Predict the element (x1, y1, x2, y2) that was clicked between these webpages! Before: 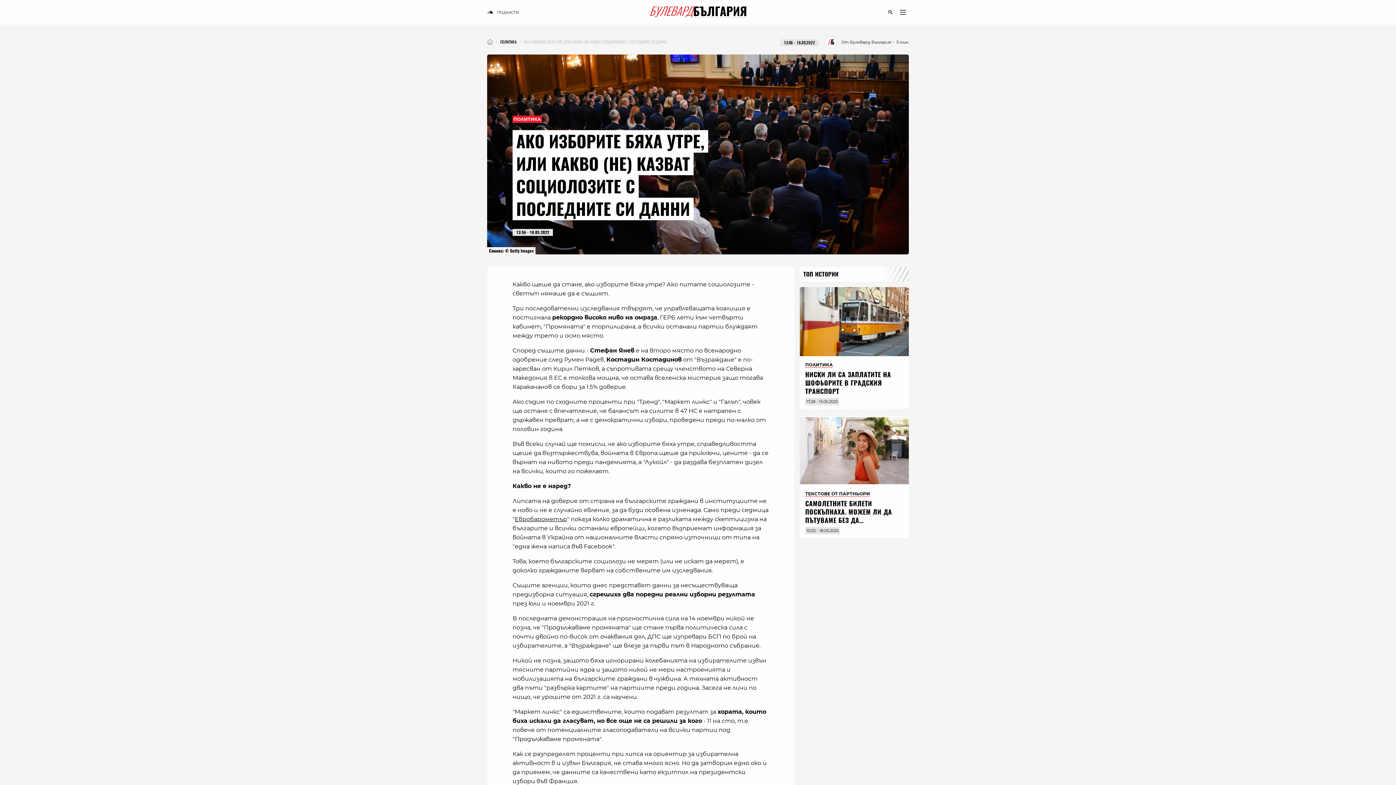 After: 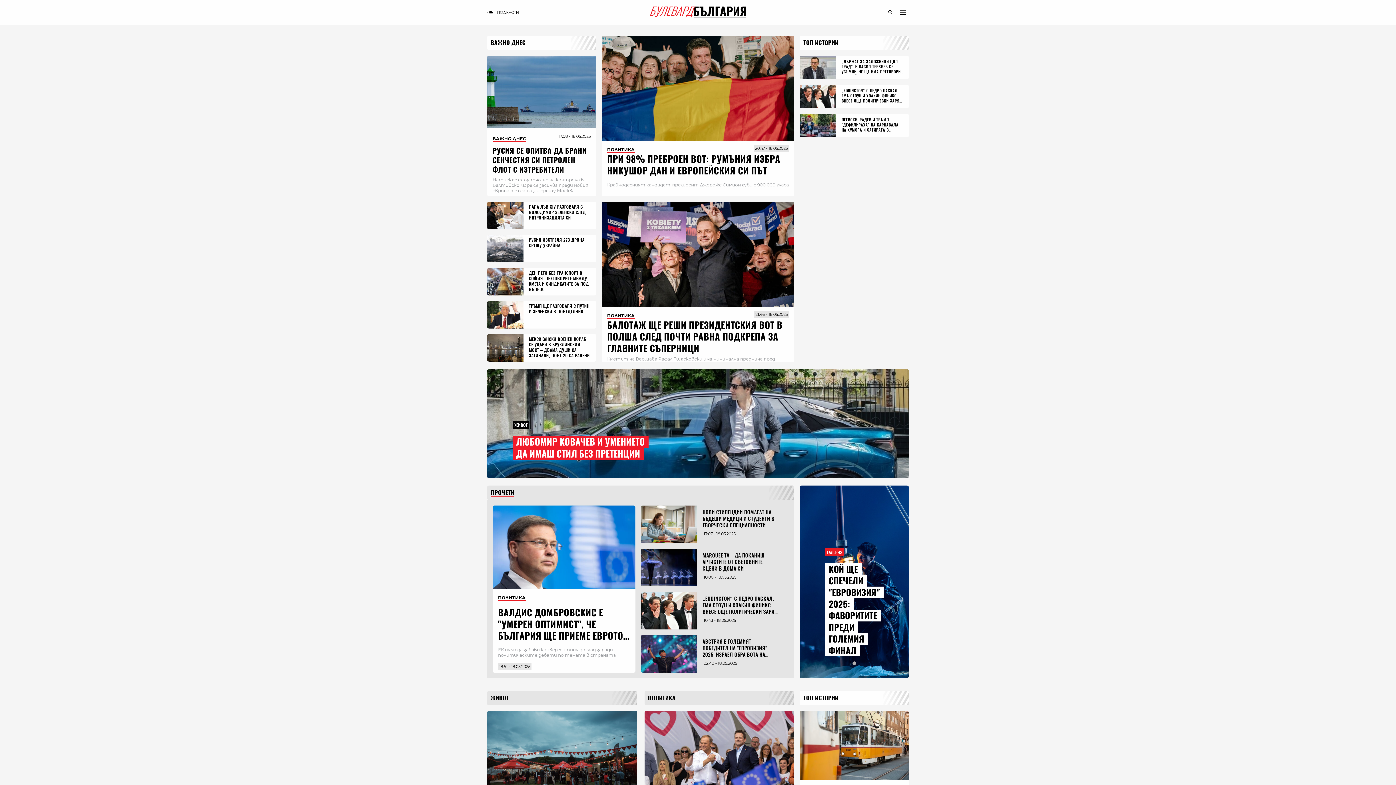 Action: bbox: (650, 7, 746, 15)